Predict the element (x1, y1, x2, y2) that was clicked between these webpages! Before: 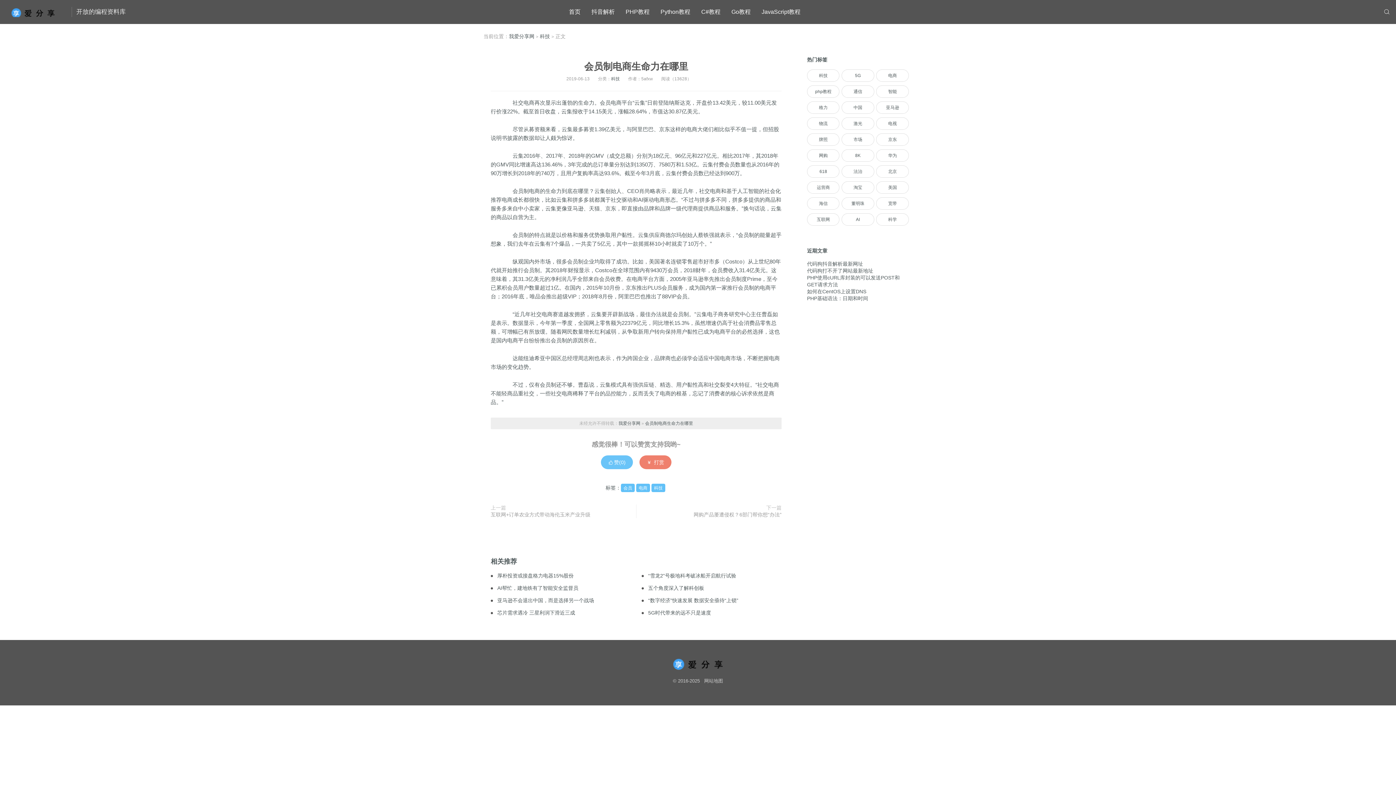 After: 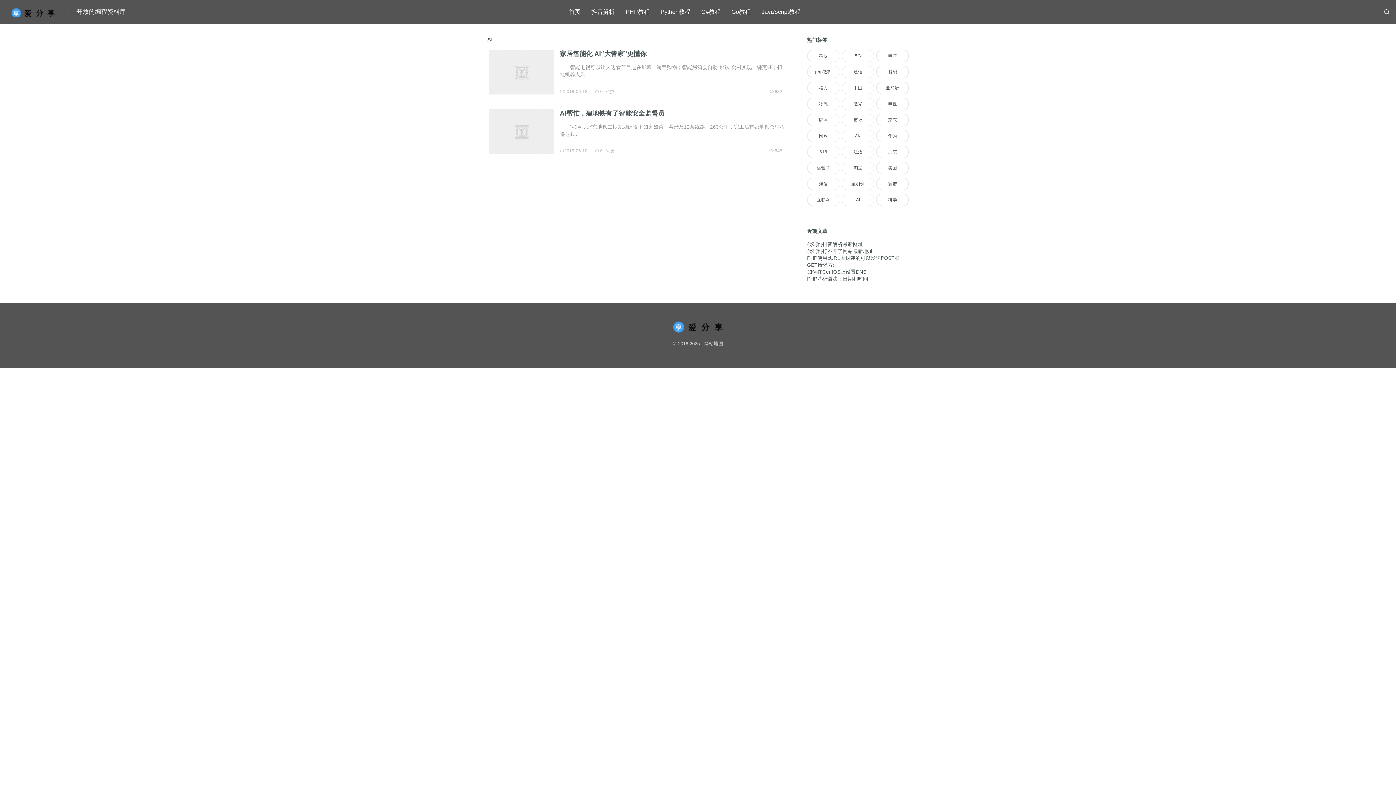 Action: label: AI bbox: (841, 213, 874, 225)